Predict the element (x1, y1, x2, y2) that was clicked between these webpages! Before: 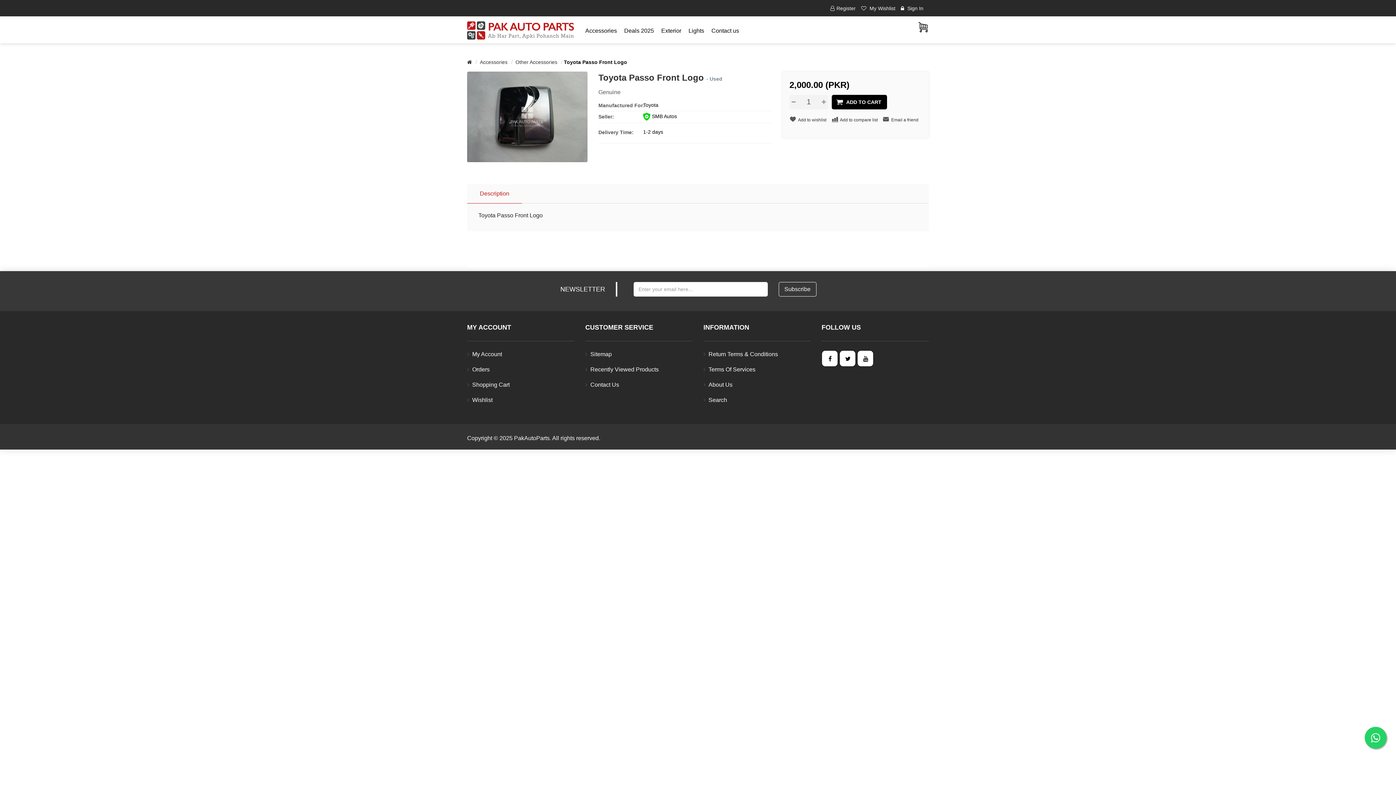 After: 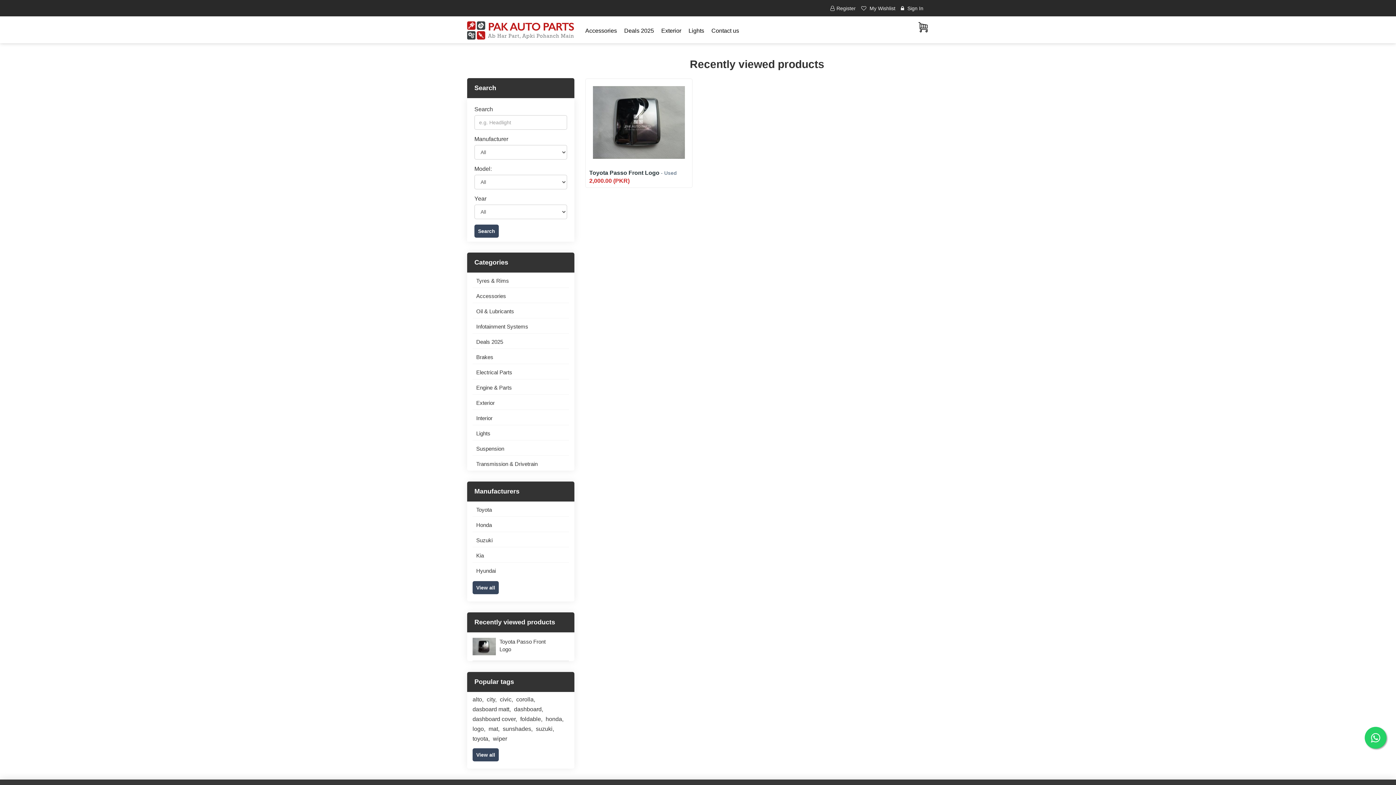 Action: label: Recently Viewed Products bbox: (585, 365, 658, 373)